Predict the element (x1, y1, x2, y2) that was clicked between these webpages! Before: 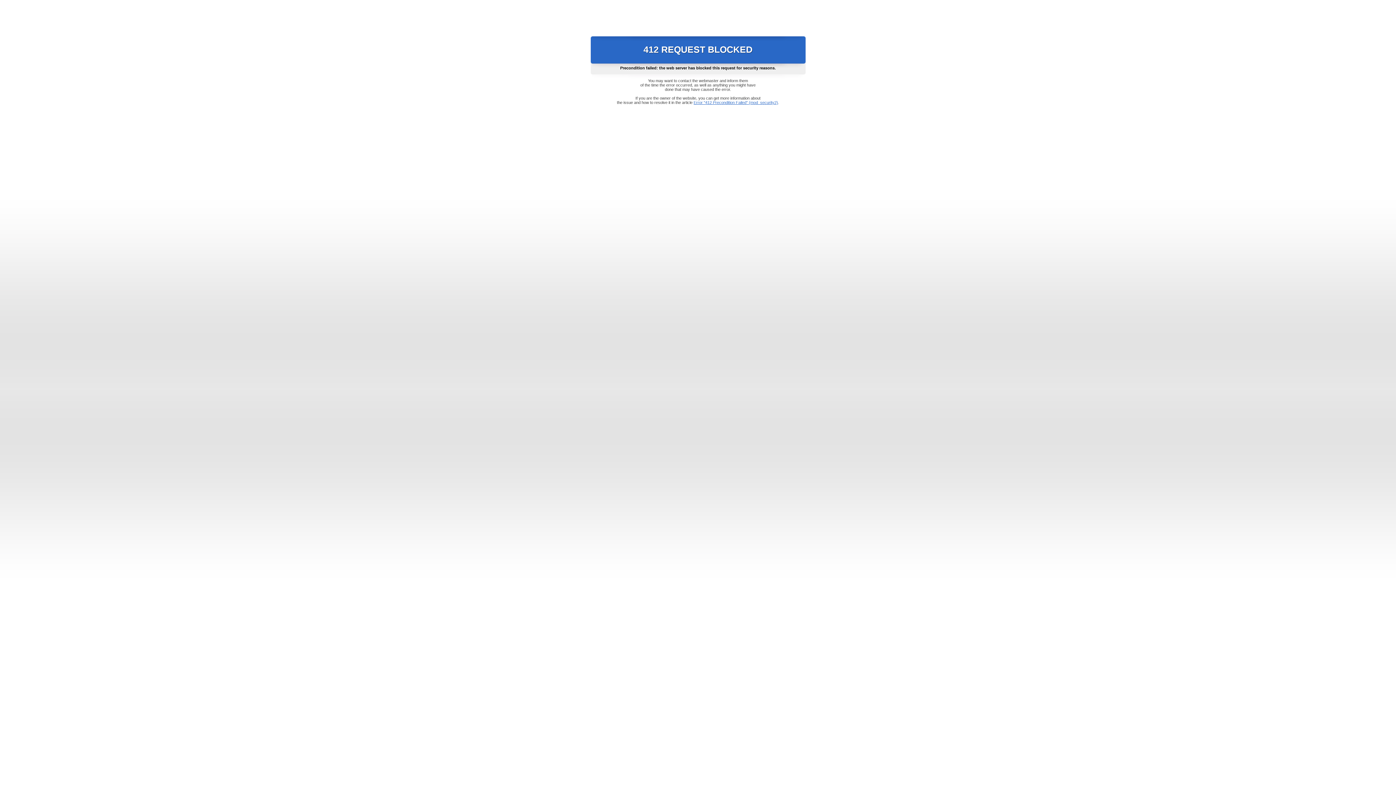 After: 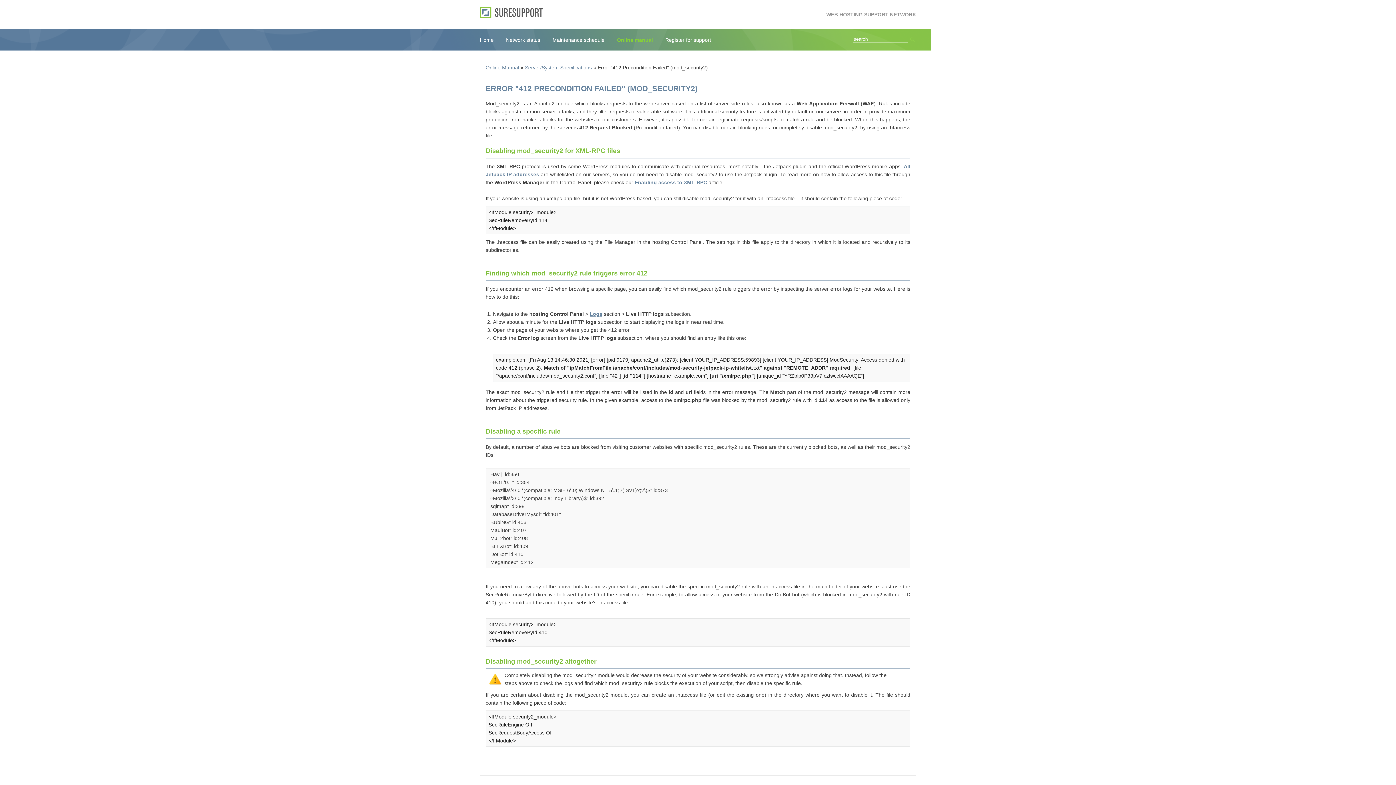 Action: bbox: (693, 100, 778, 104) label: Error "412 Precondition Failed" (mod_security2)